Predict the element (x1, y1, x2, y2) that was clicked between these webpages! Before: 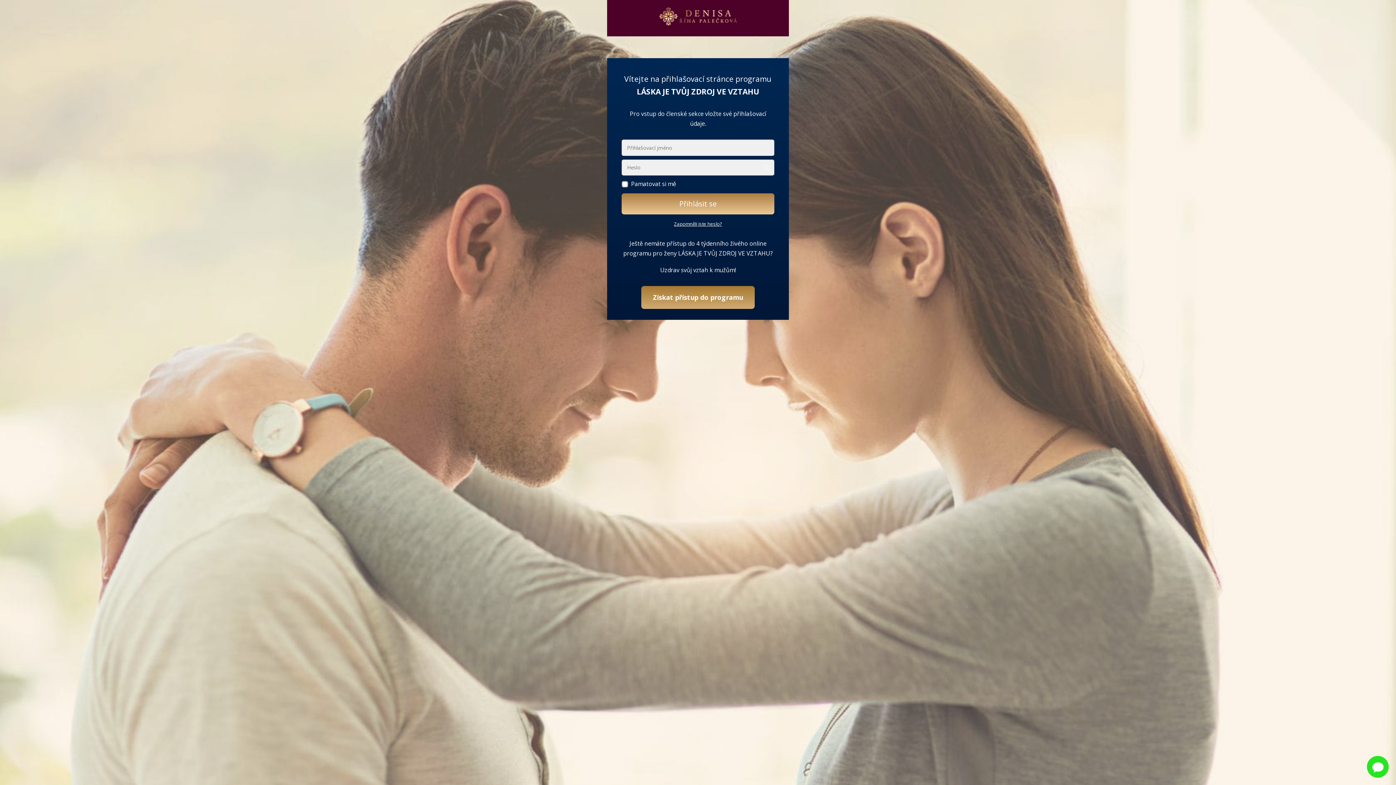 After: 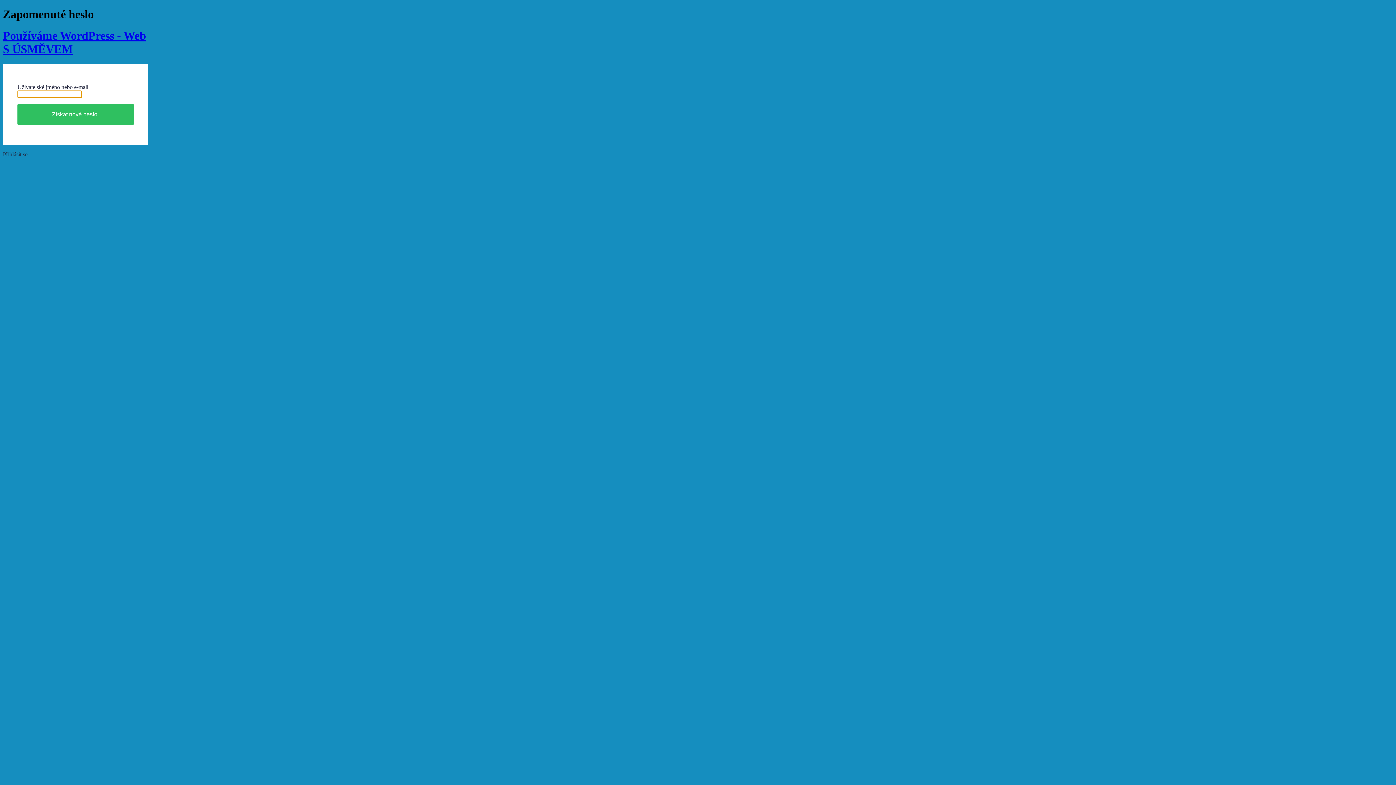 Action: label: Zapomněli jste heslo? bbox: (674, 220, 722, 227)